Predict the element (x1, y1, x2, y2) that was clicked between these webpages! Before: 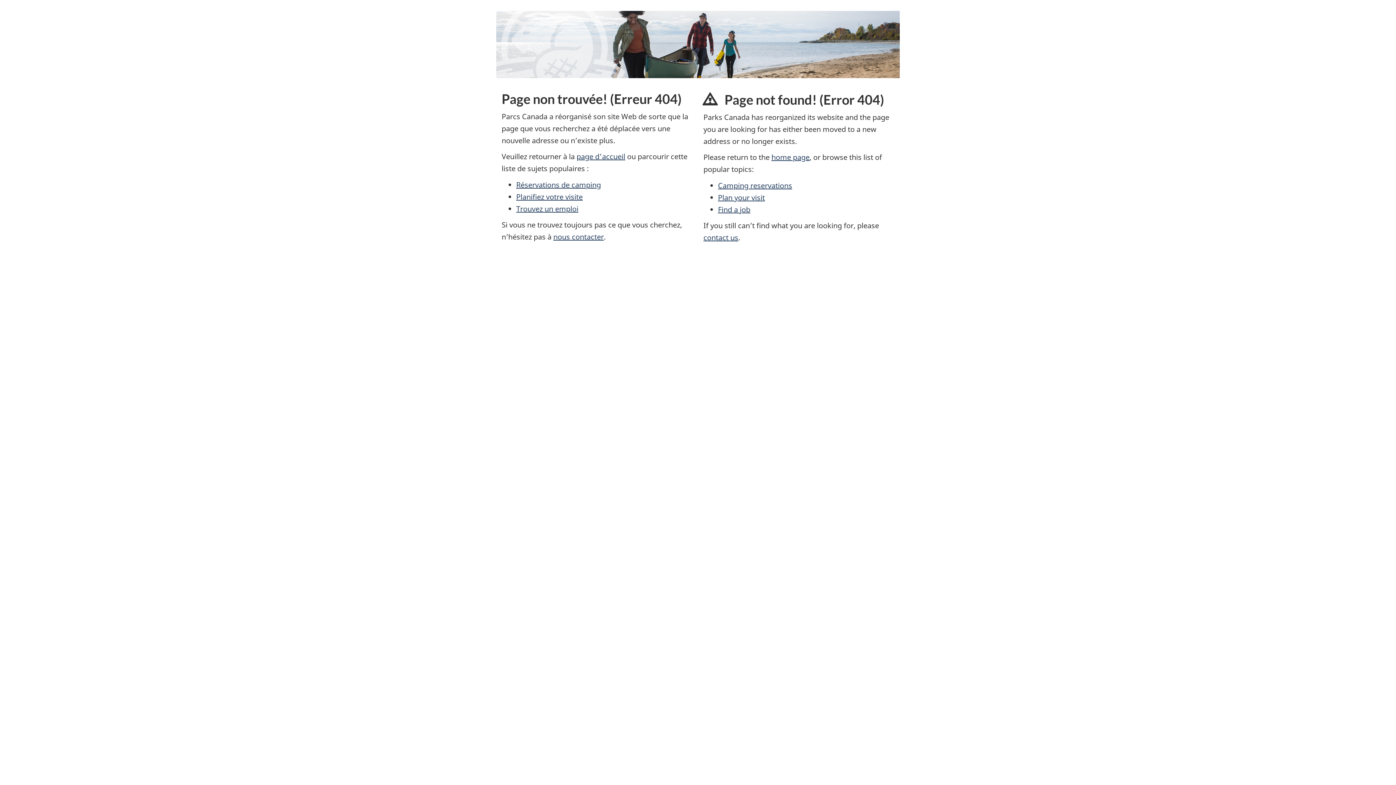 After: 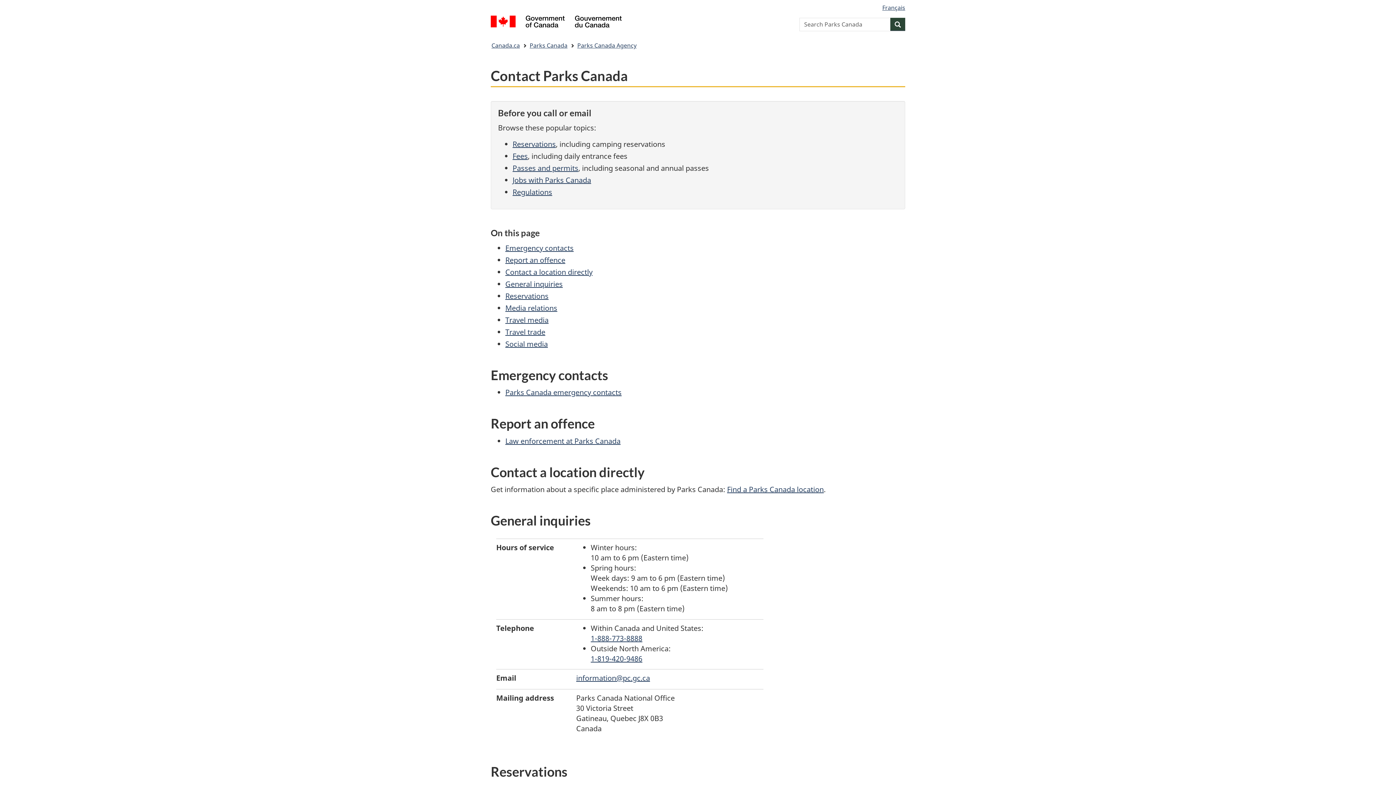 Action: bbox: (703, 232, 738, 242) label: contact us